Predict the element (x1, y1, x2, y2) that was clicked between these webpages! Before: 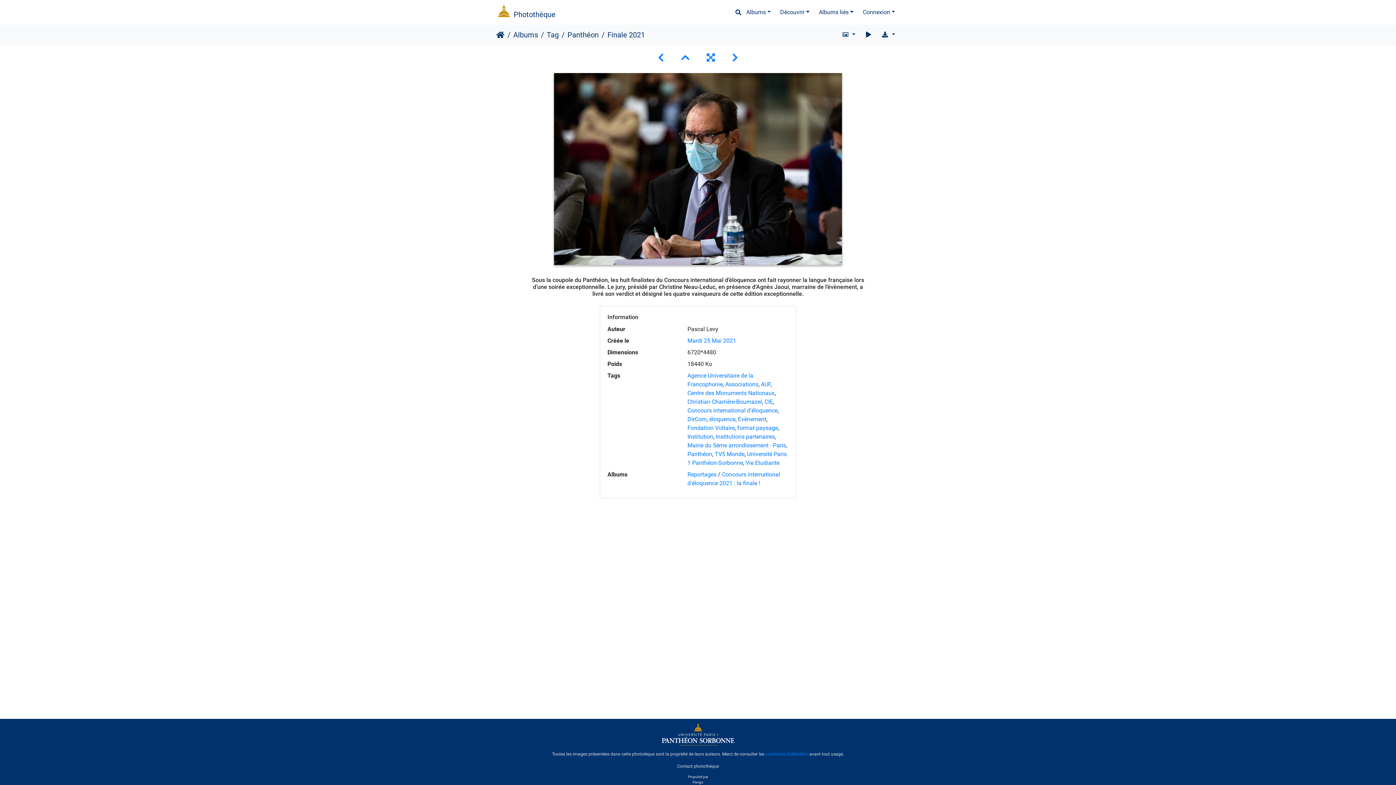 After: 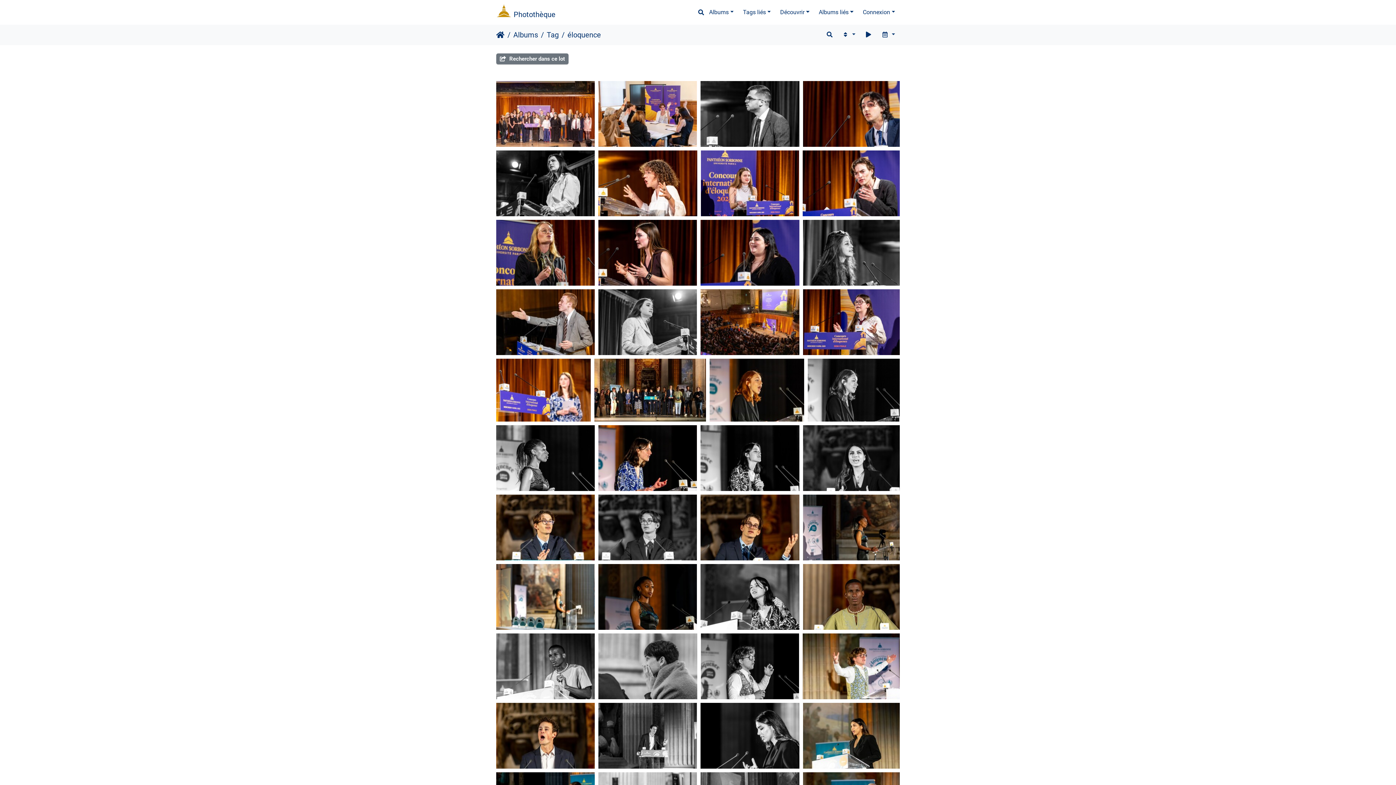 Action: bbox: (709, 416, 735, 422) label: éloquence